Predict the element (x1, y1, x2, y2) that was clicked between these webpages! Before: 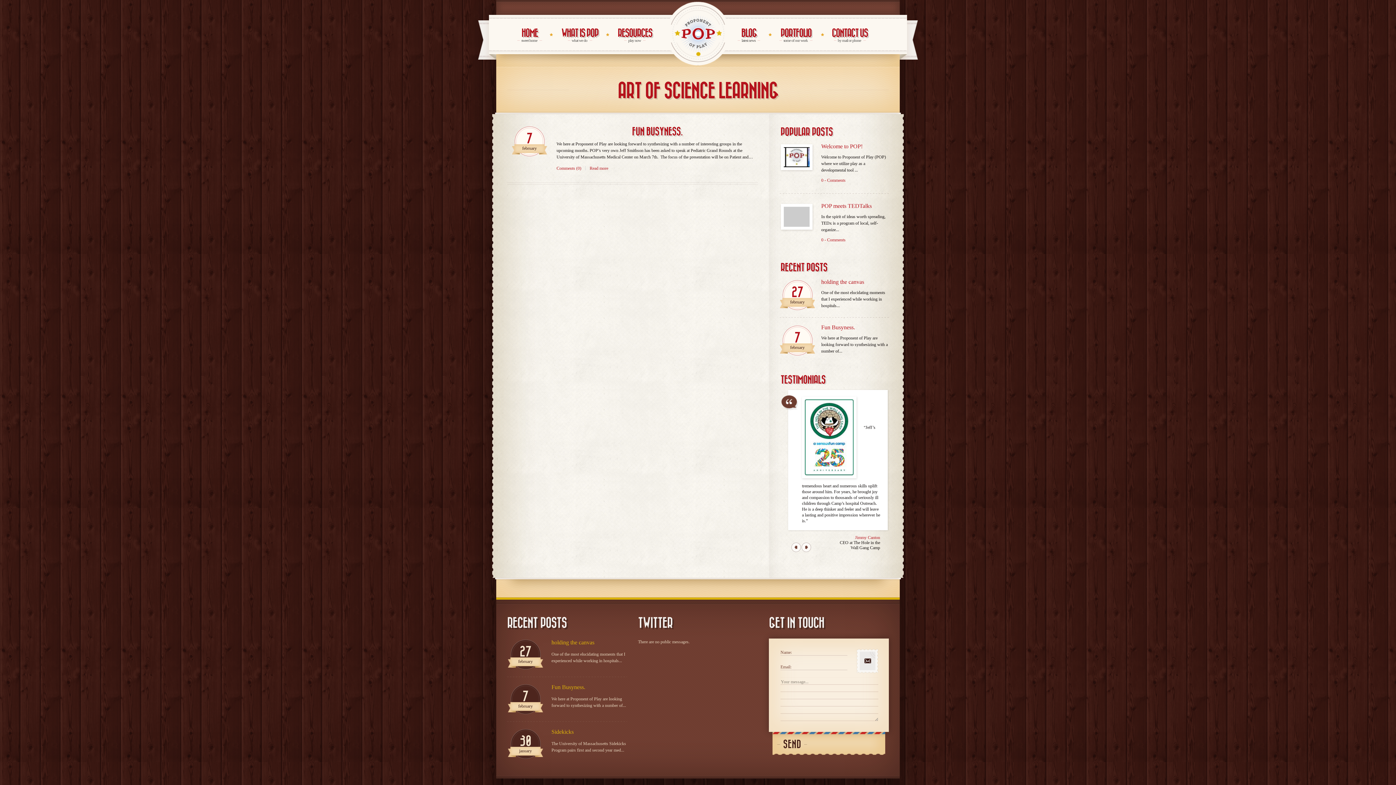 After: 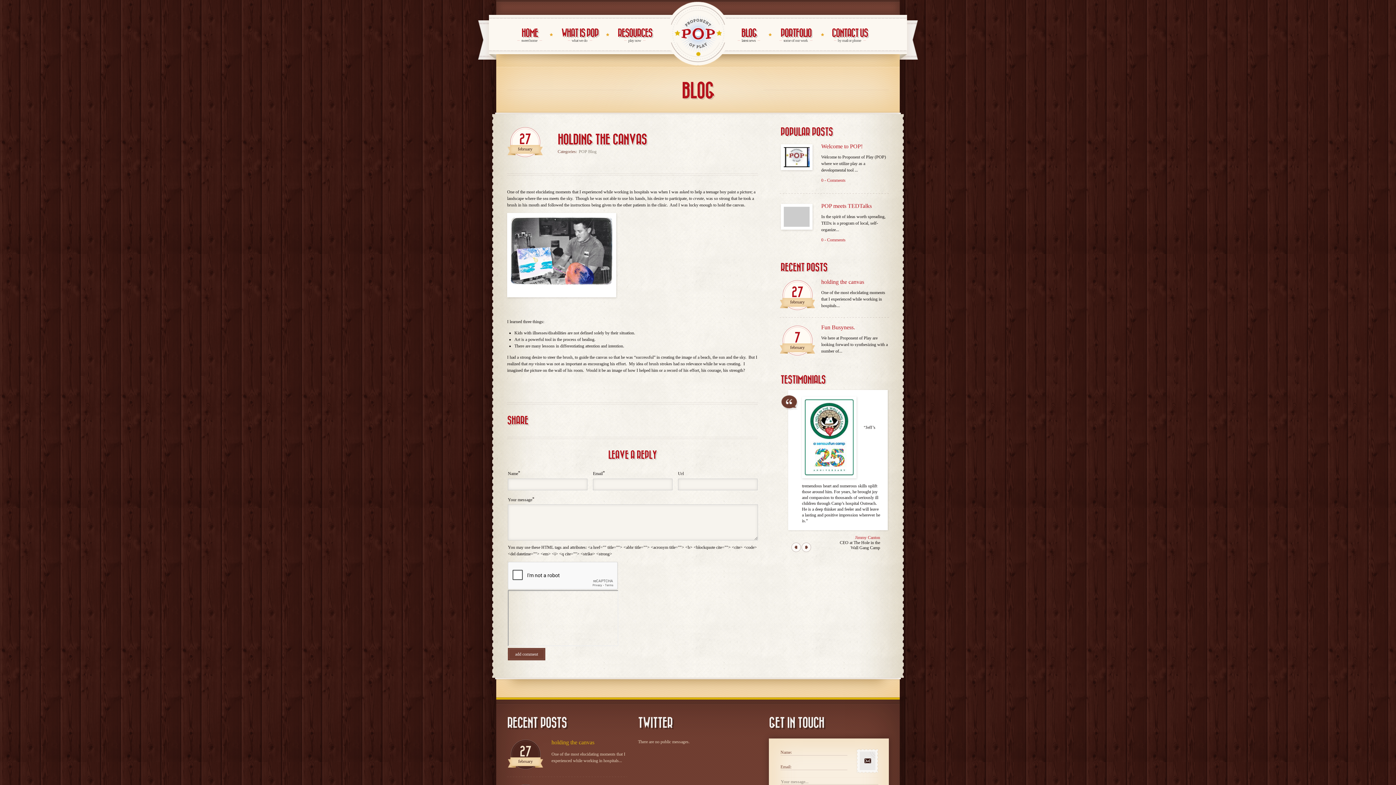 Action: bbox: (551, 605, 627, 613) label: holding the canvas